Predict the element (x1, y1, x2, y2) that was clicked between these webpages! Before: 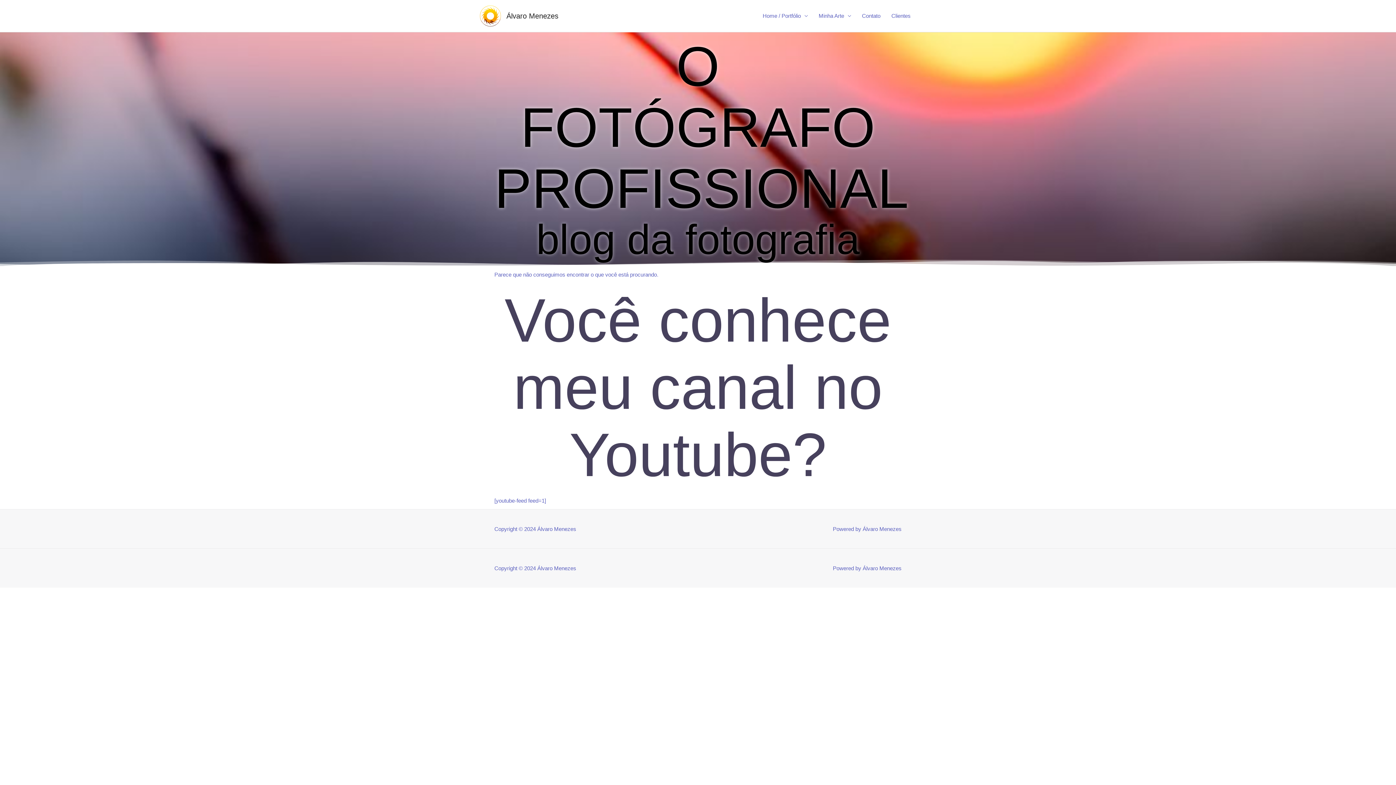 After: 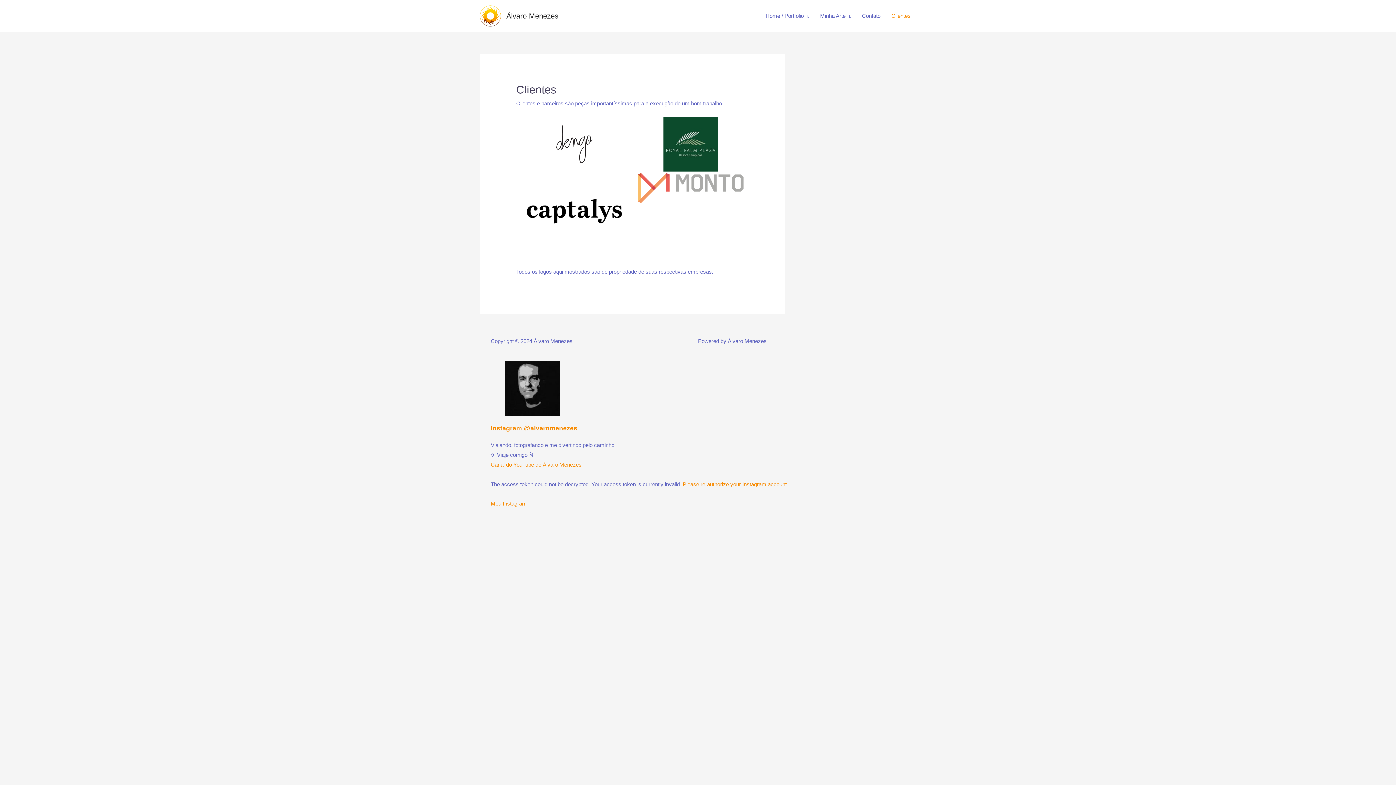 Action: bbox: (886, 5, 916, 26) label: Clientes